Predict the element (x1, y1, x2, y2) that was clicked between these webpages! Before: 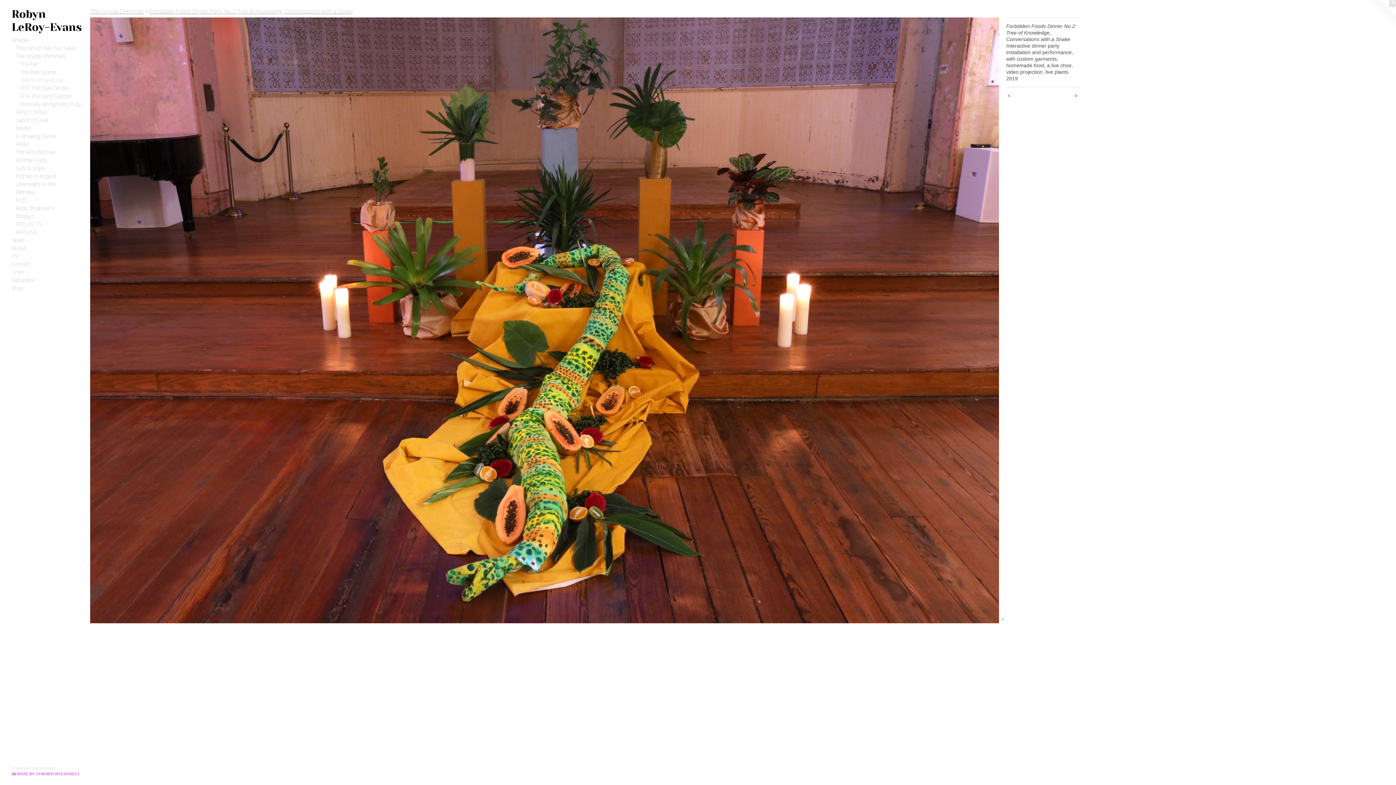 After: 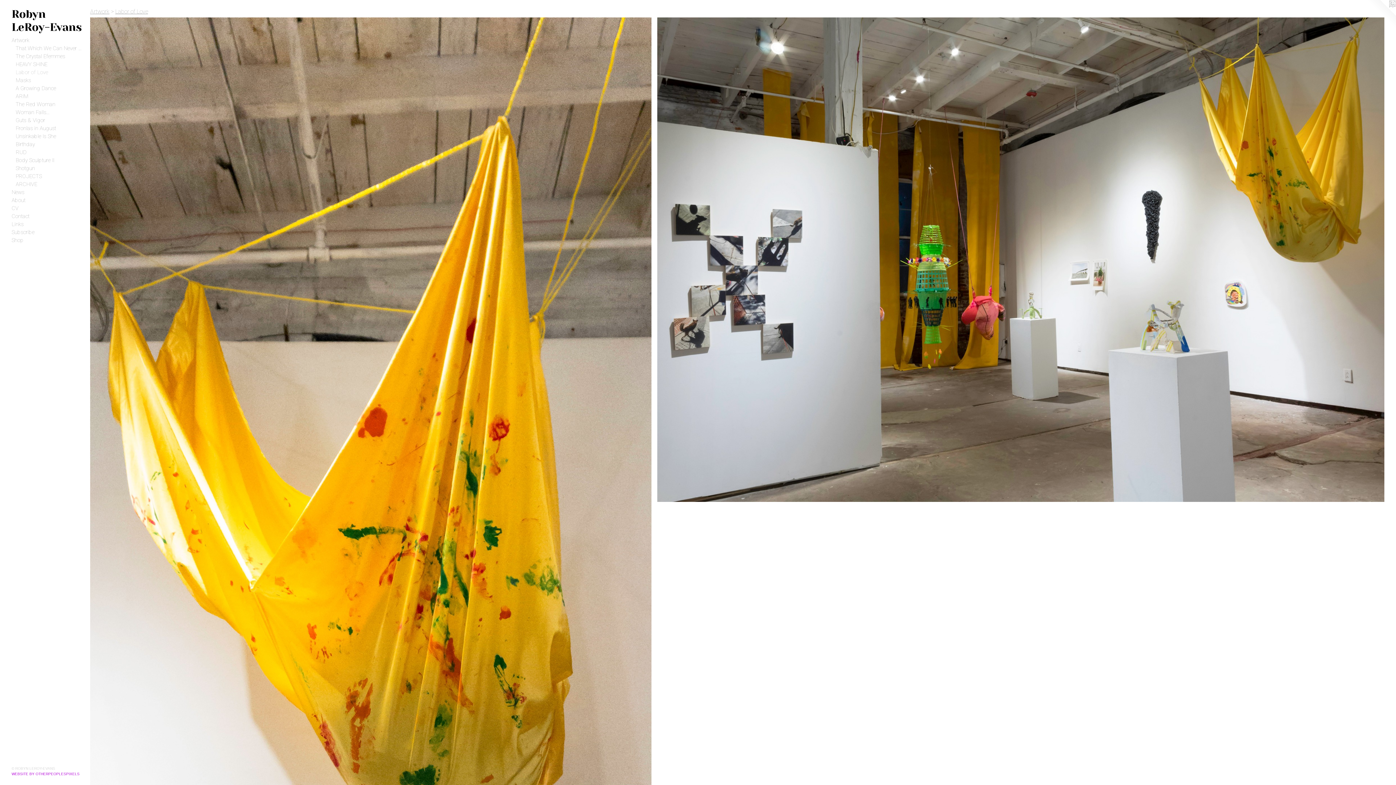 Action: label: Labor of Love bbox: (15, 116, 84, 124)